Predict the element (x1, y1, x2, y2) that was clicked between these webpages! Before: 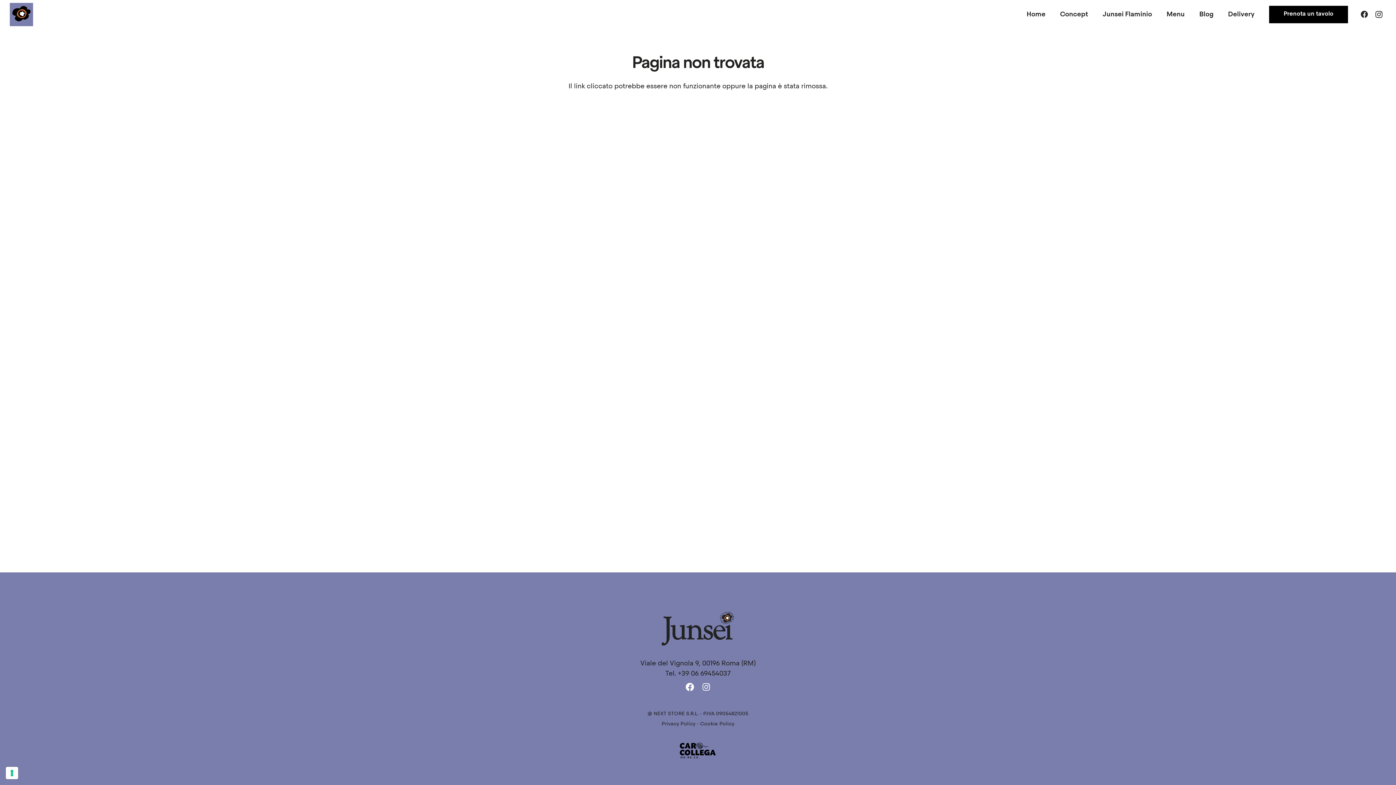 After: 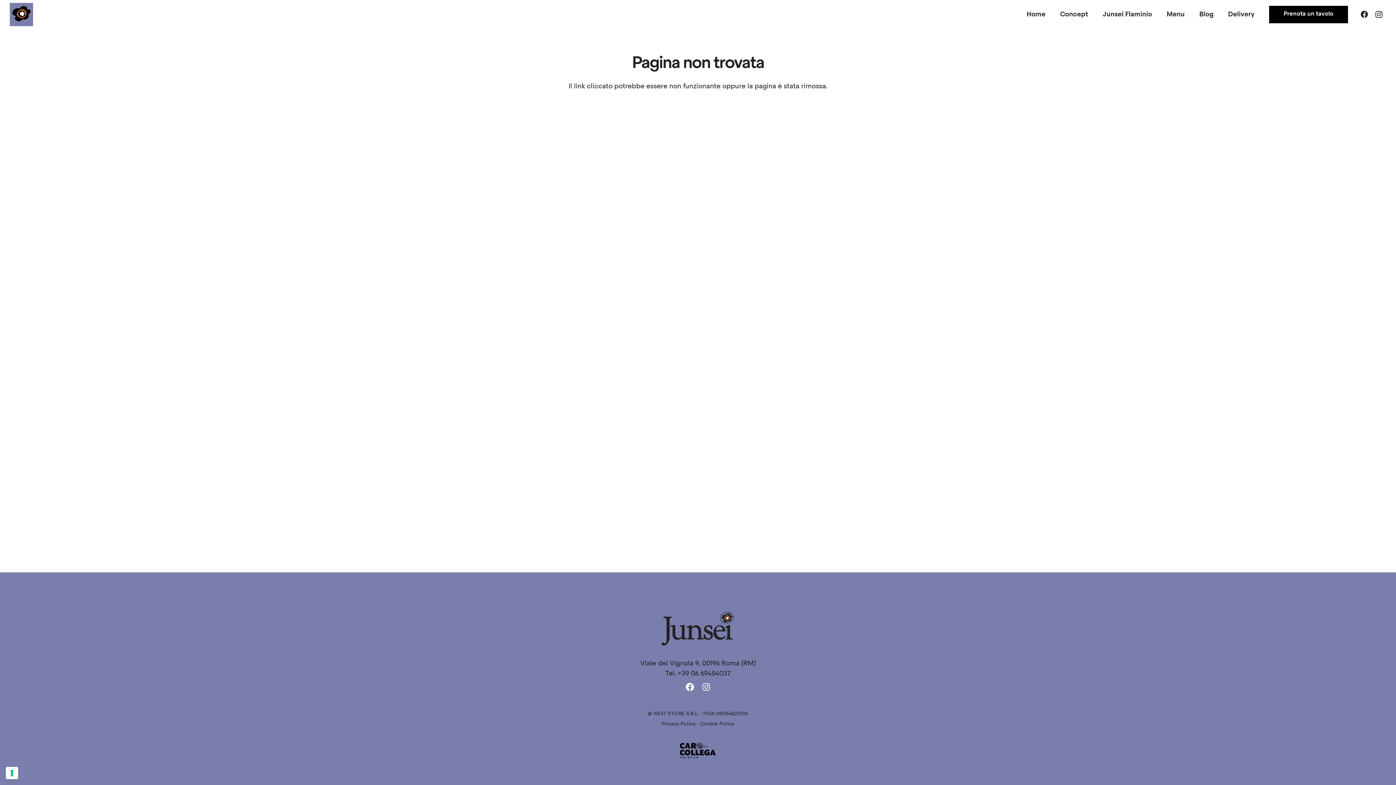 Action: label: Facebook bbox: (681, 679, 698, 696)